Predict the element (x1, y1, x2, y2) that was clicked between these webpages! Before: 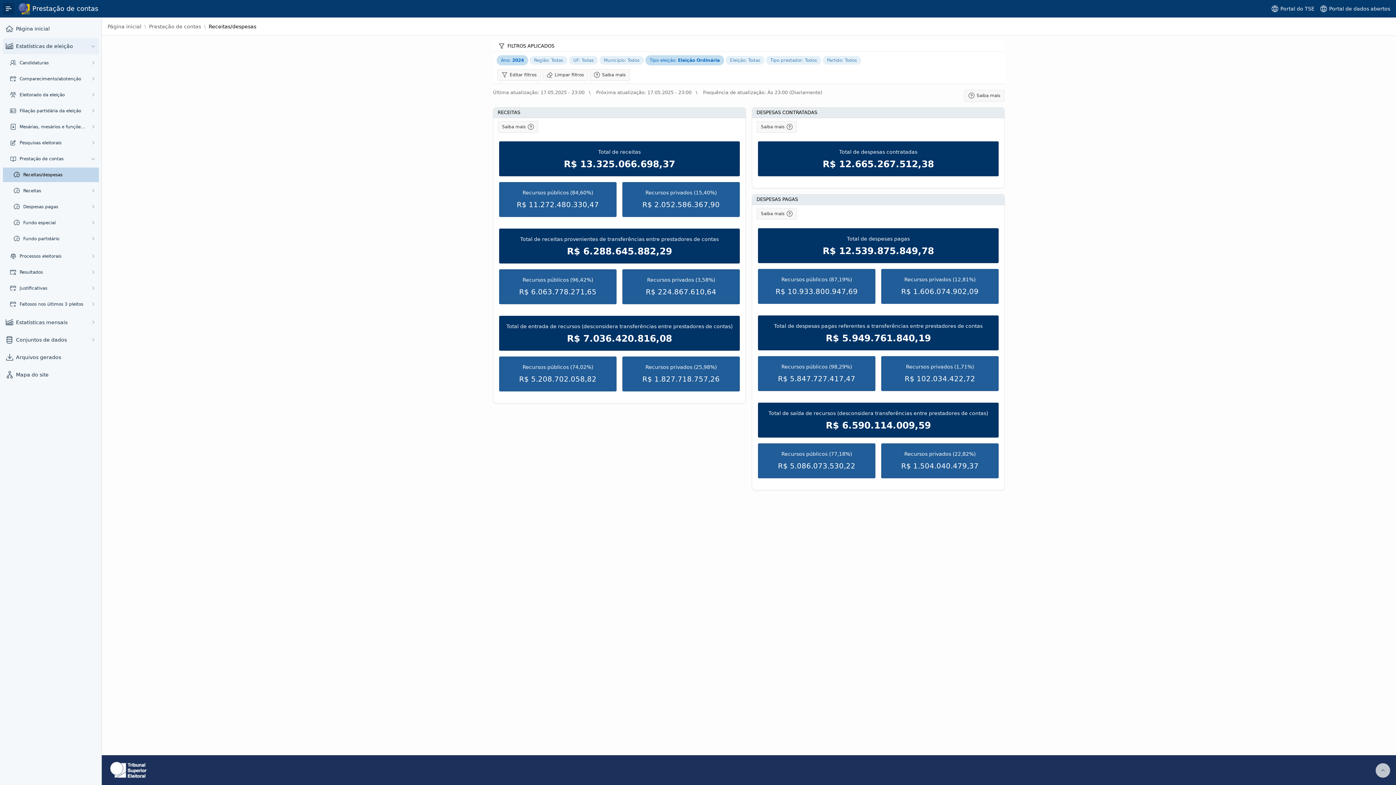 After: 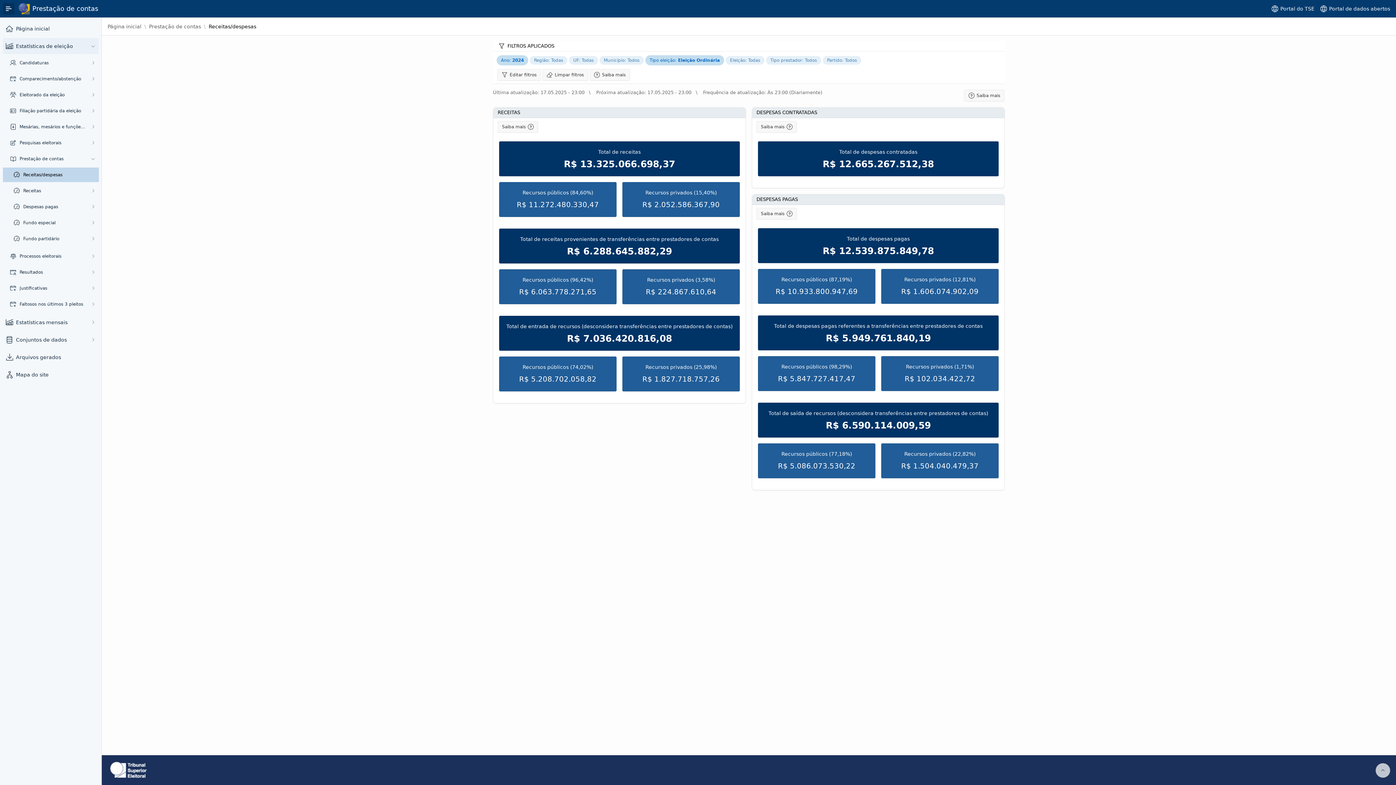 Action: bbox: (542, 69, 588, 80) label: Limpar filtros